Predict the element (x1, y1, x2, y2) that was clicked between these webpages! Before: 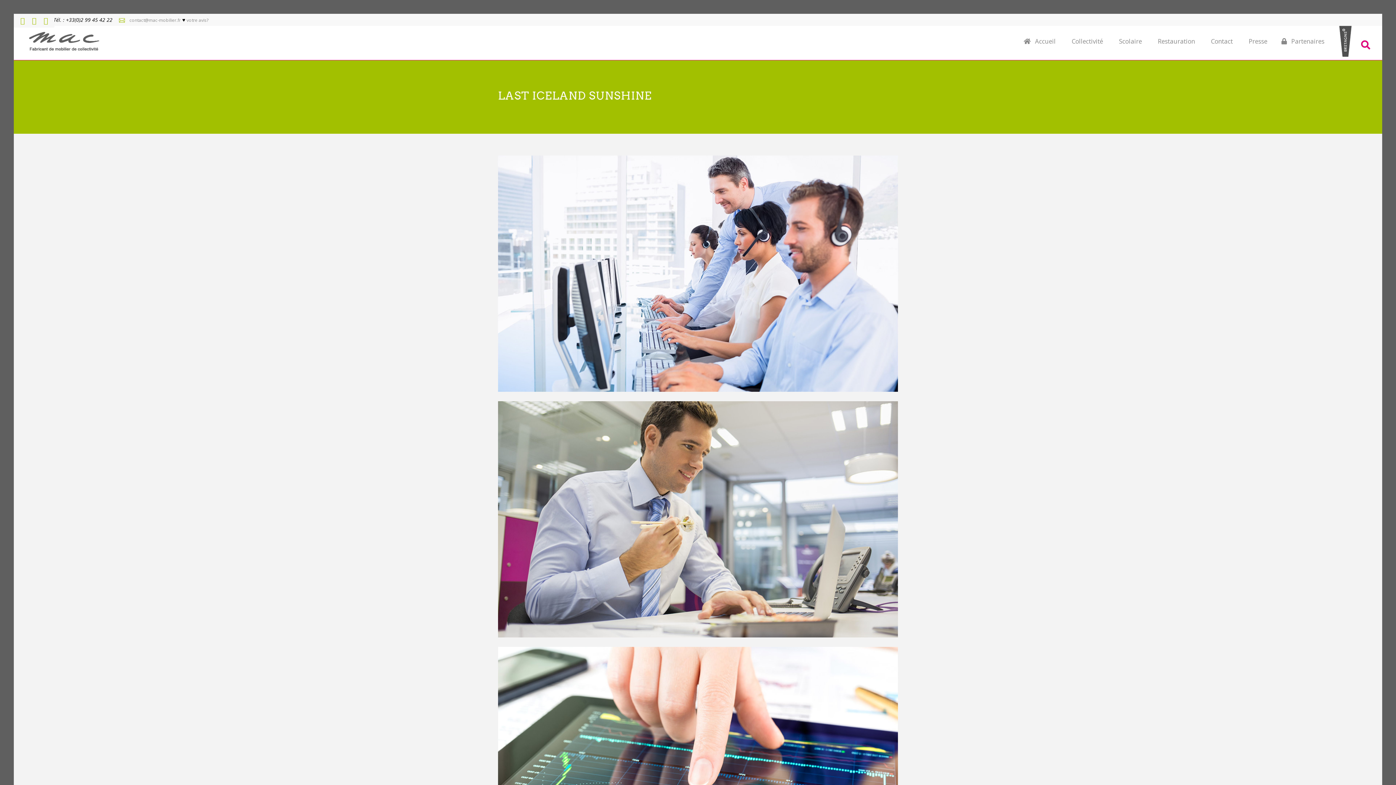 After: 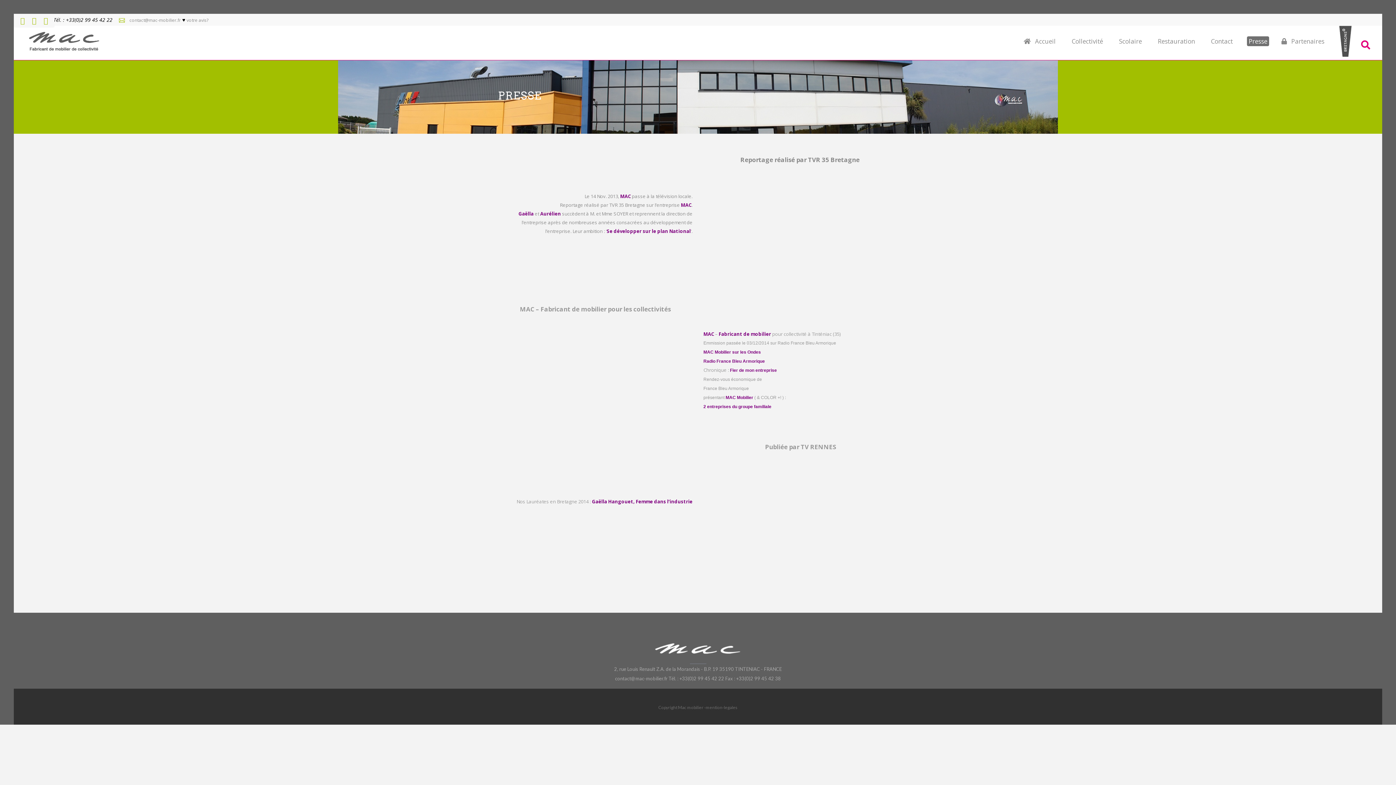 Action: label: Presse bbox: (1241, 25, 1275, 57)